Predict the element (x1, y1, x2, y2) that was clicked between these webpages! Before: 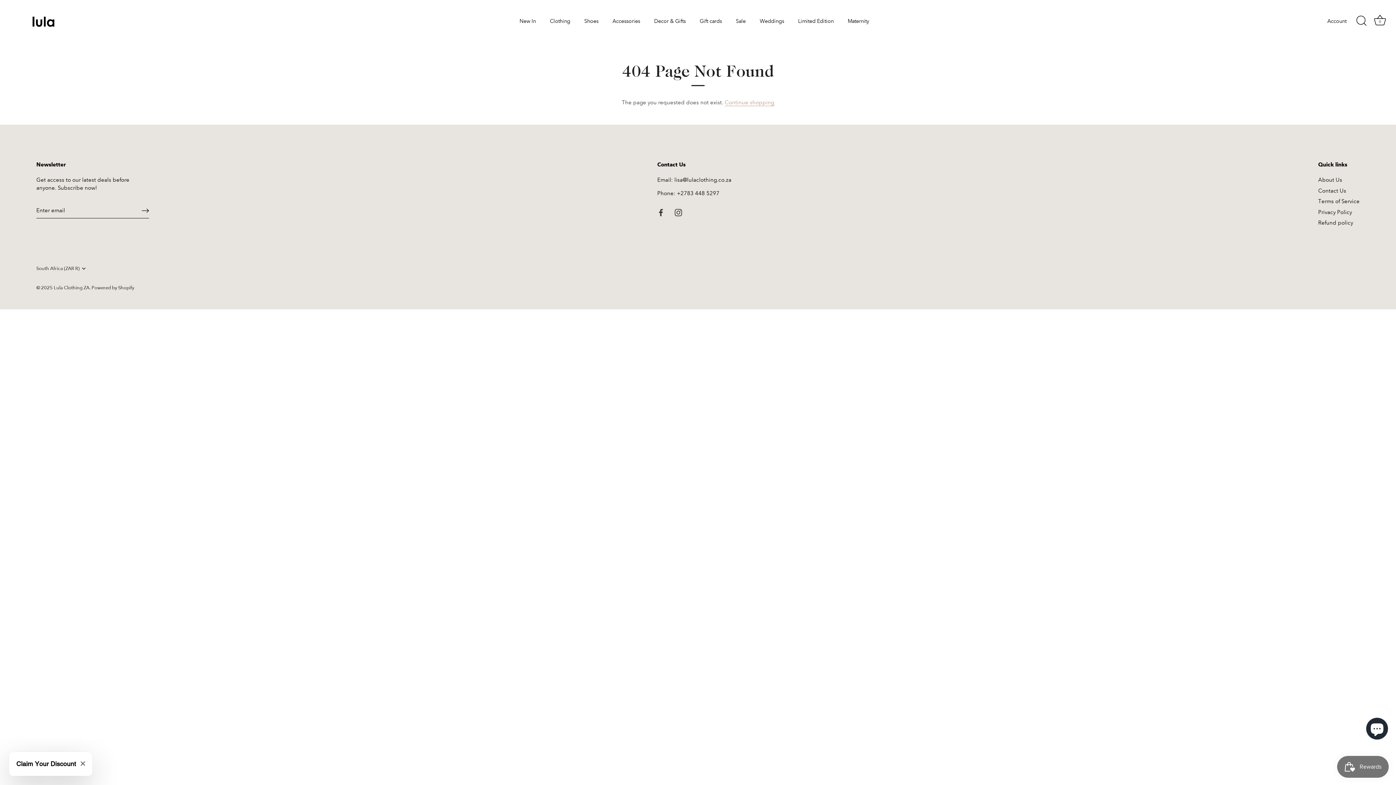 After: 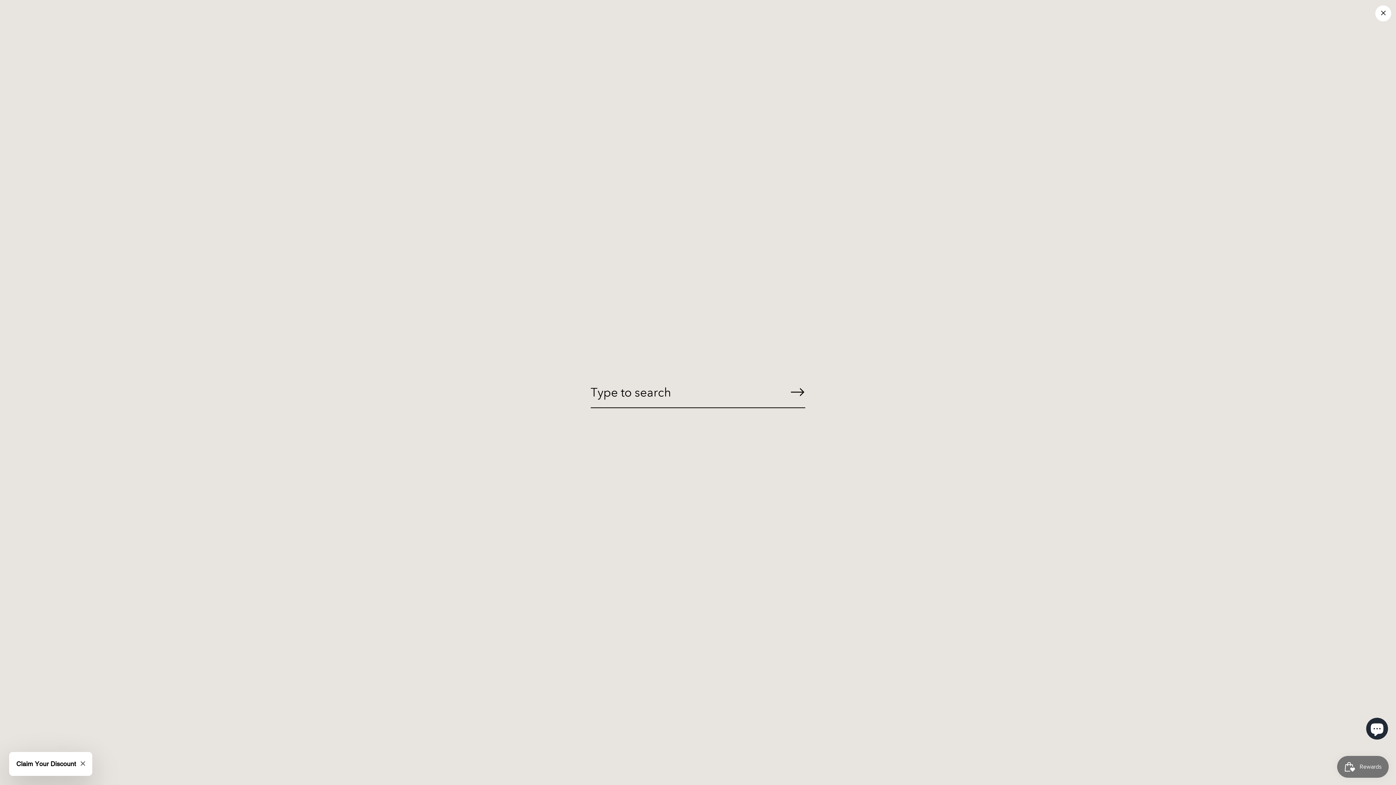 Action: label: Search bbox: (1353, 13, 1369, 29)